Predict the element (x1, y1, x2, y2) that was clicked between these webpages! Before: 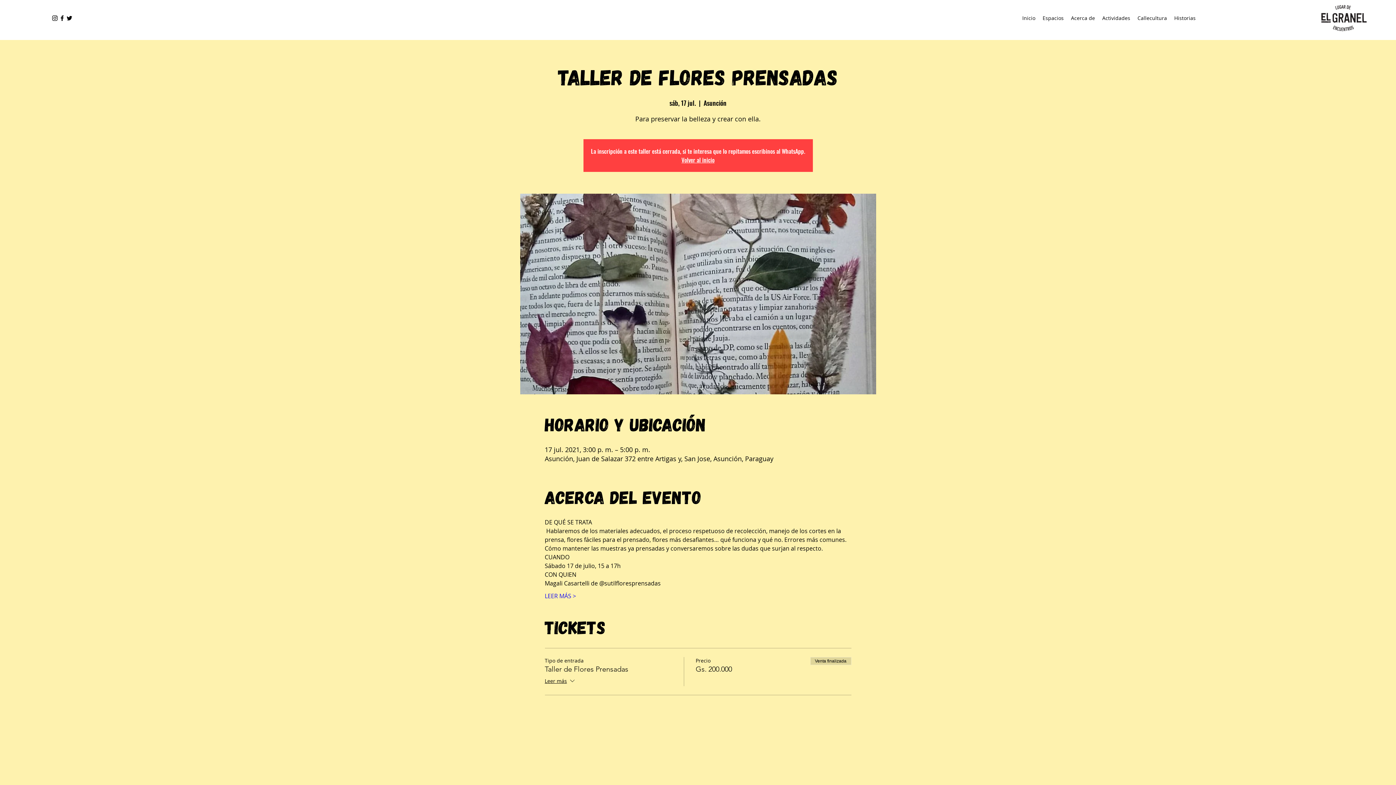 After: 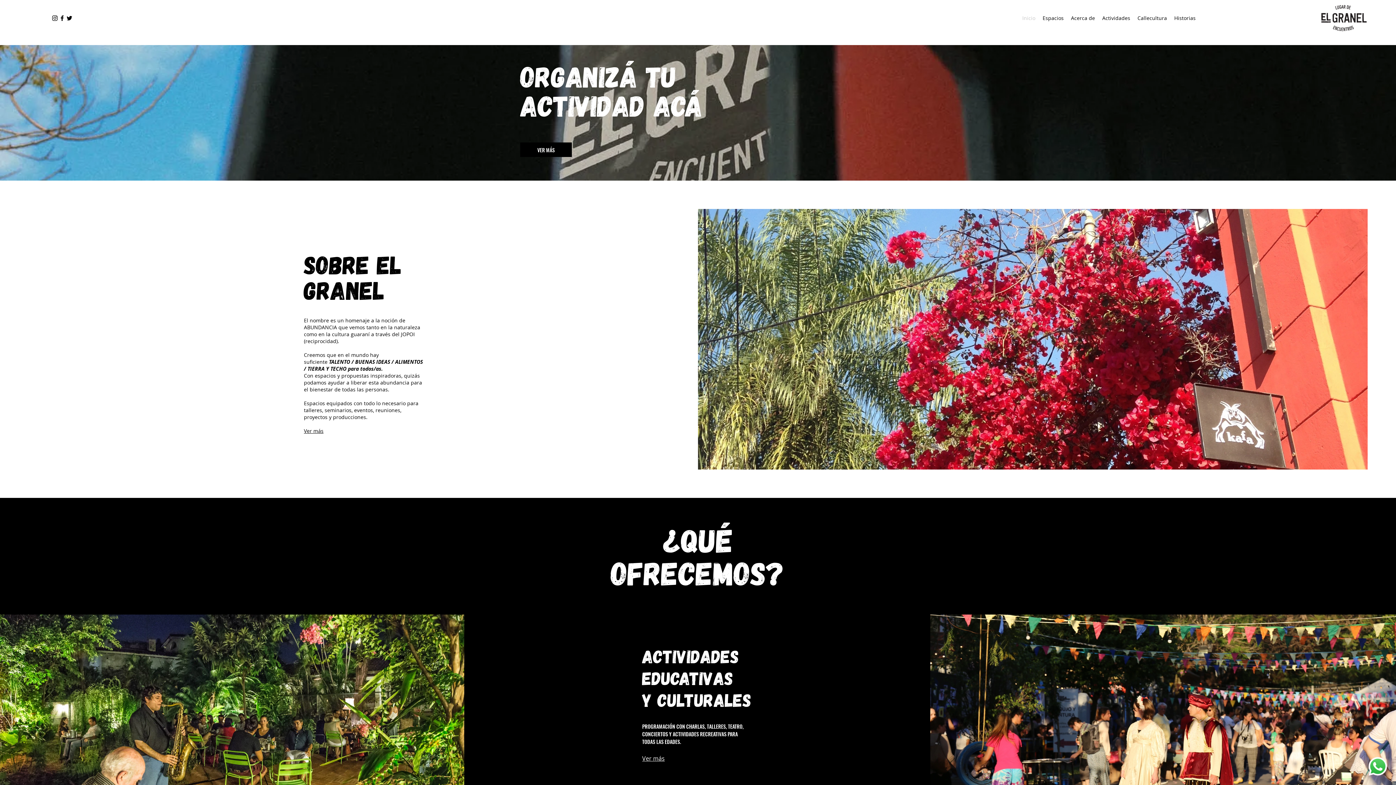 Action: bbox: (681, 155, 714, 164) label: Volver al inicio